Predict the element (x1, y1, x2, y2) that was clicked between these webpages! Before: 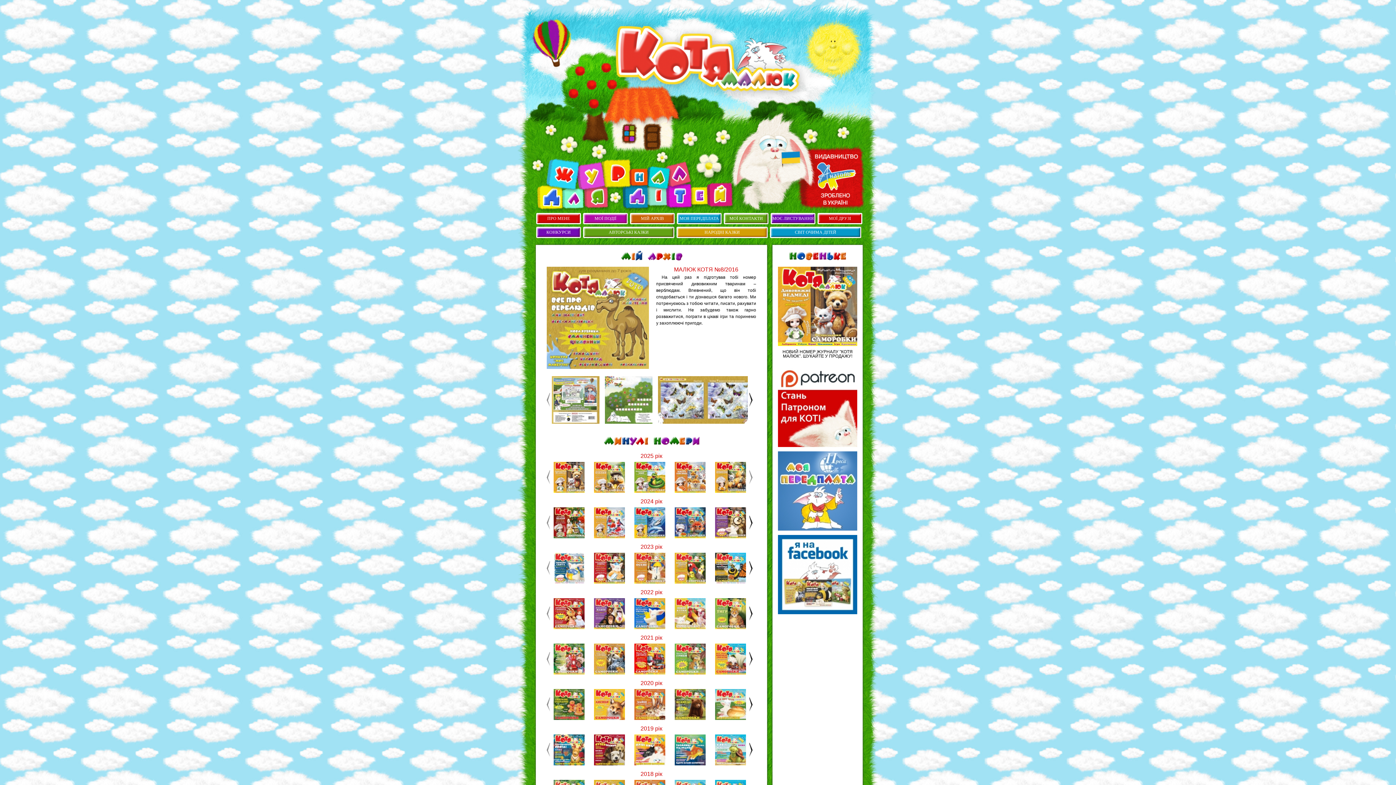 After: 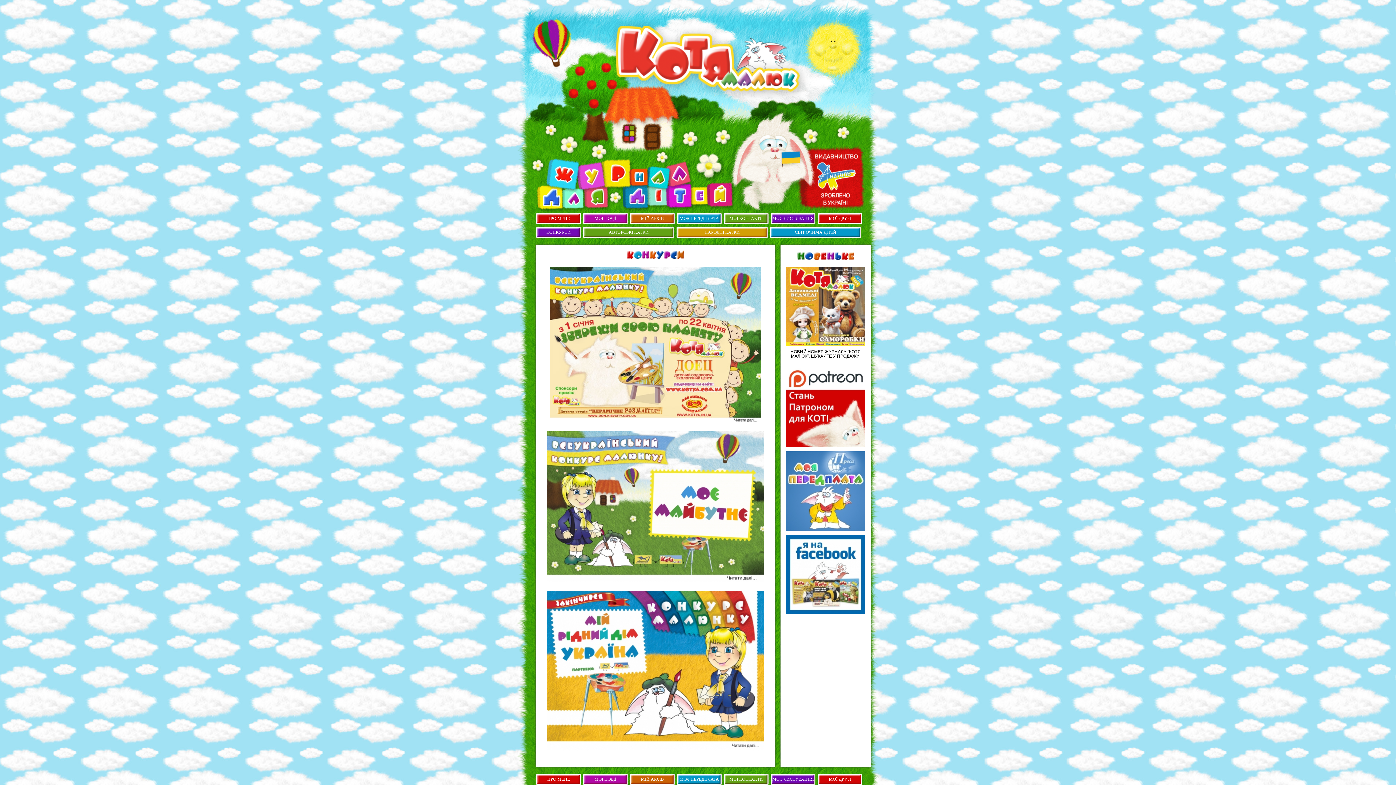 Action: label: КОНКУРСИ bbox: (536, 226, 581, 238)